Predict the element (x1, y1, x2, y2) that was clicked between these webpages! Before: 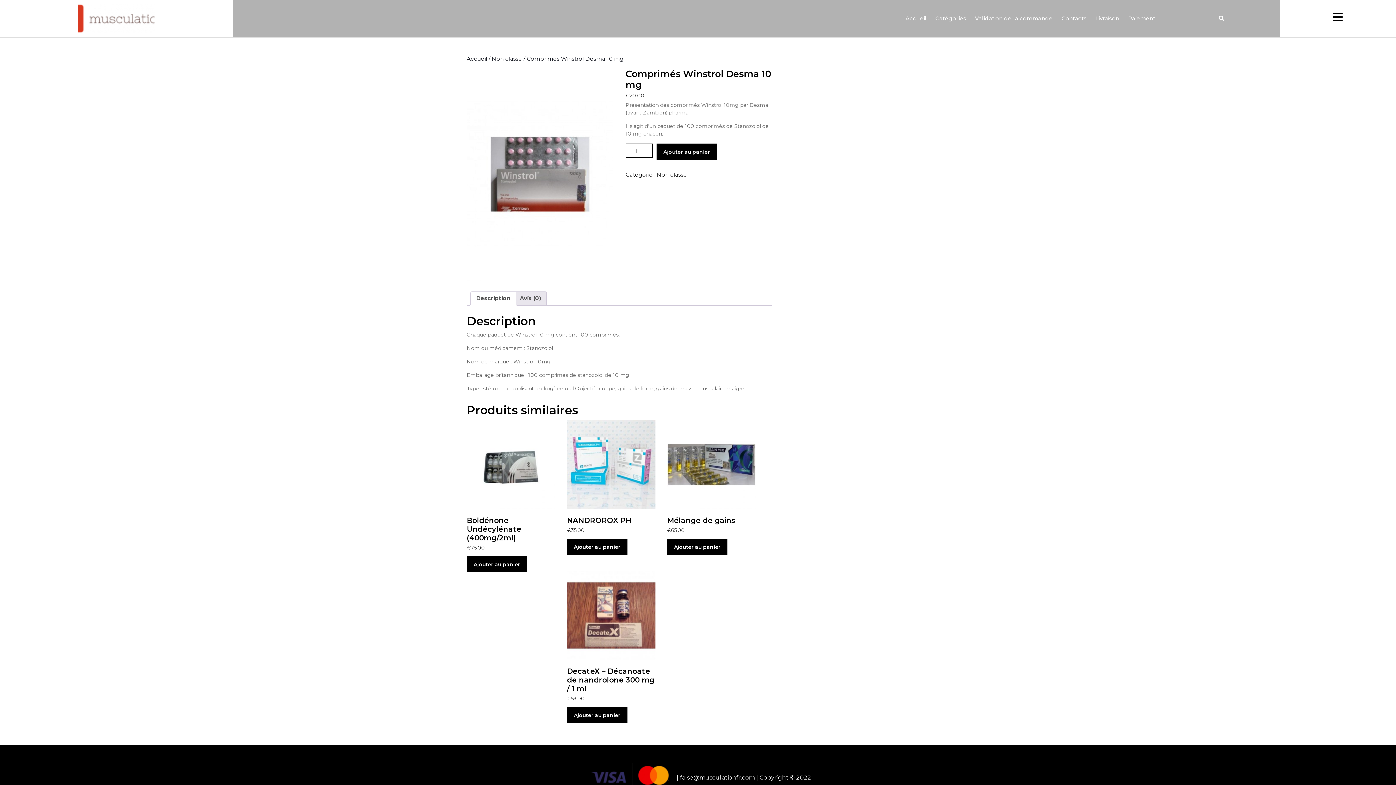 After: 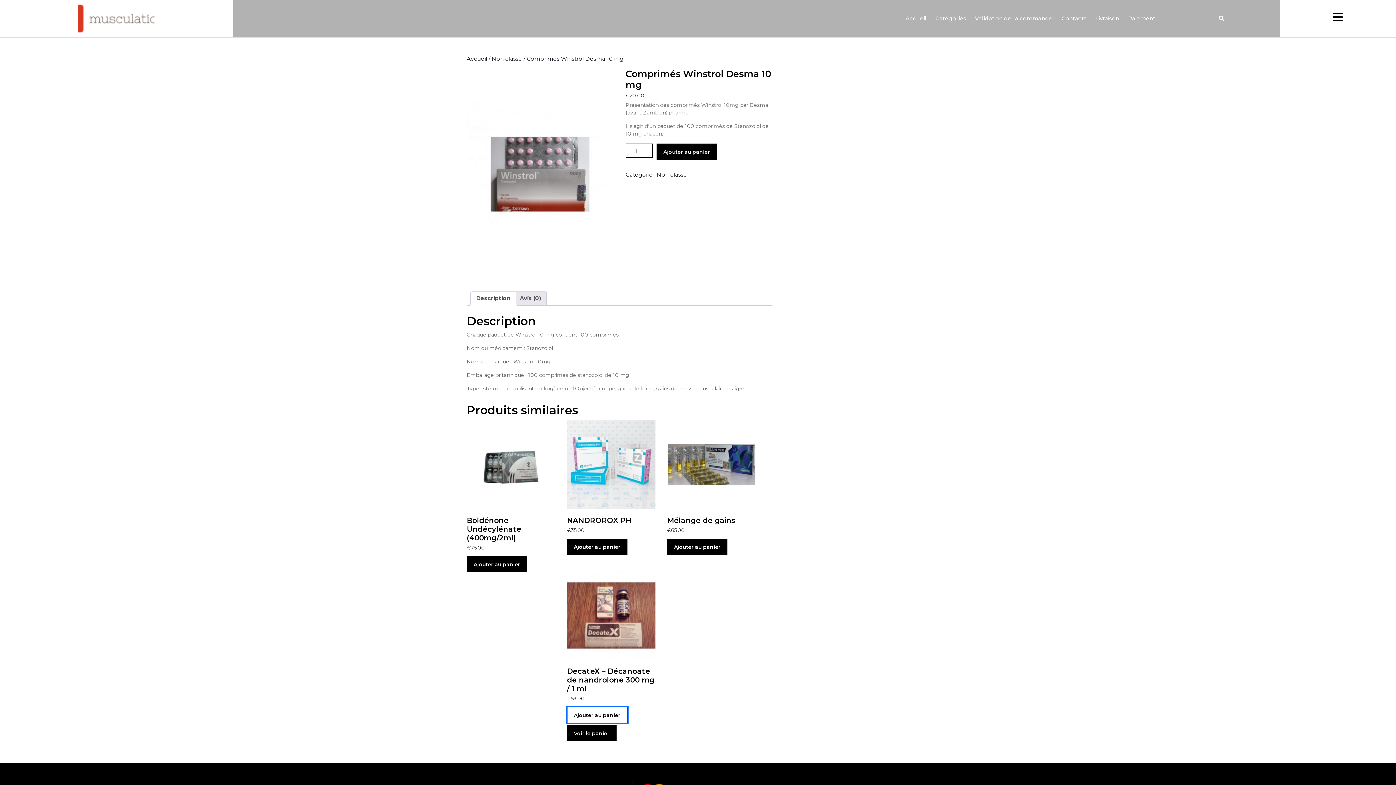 Action: bbox: (567, 707, 627, 723) label: Ajouter au panier : “DecateX - Décanoate de nandrolone 300 mg / 1 ml”